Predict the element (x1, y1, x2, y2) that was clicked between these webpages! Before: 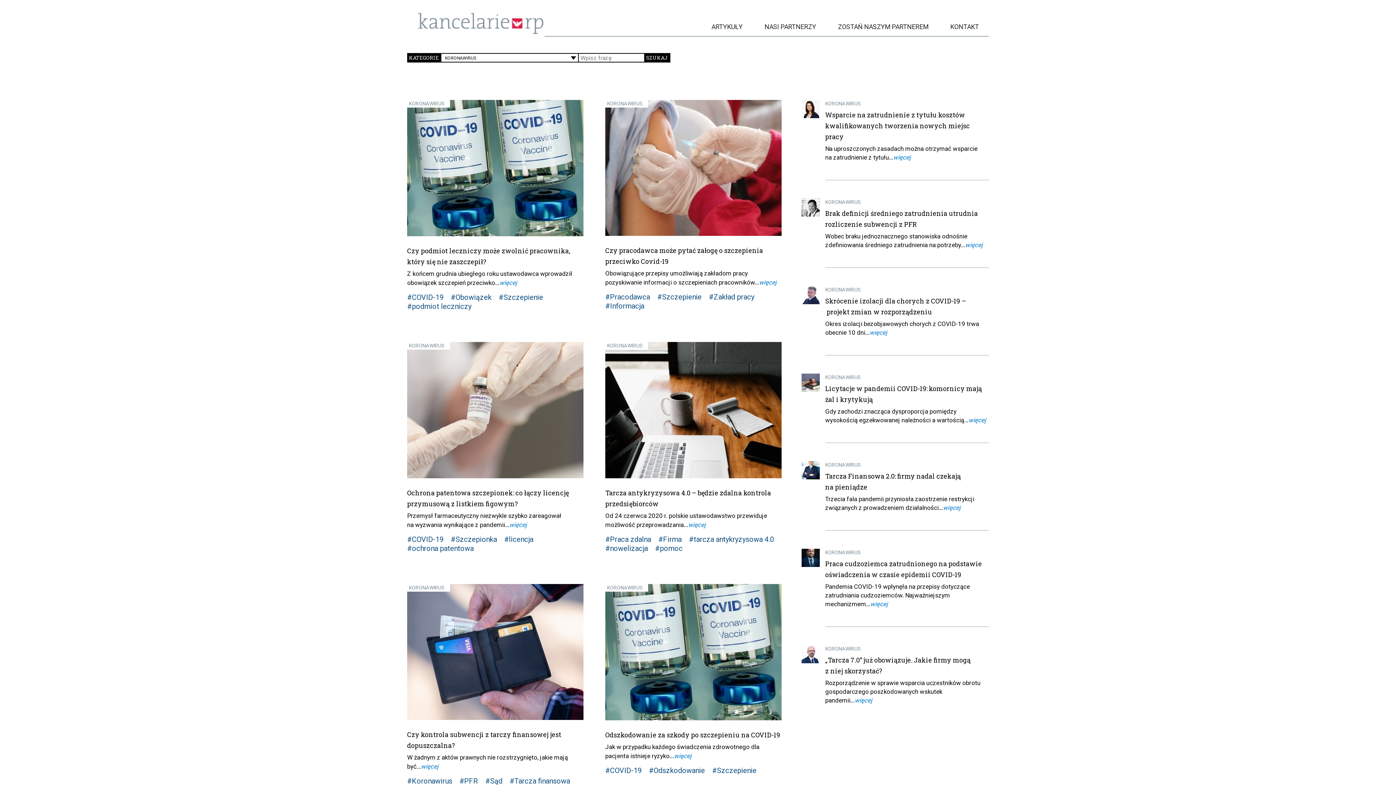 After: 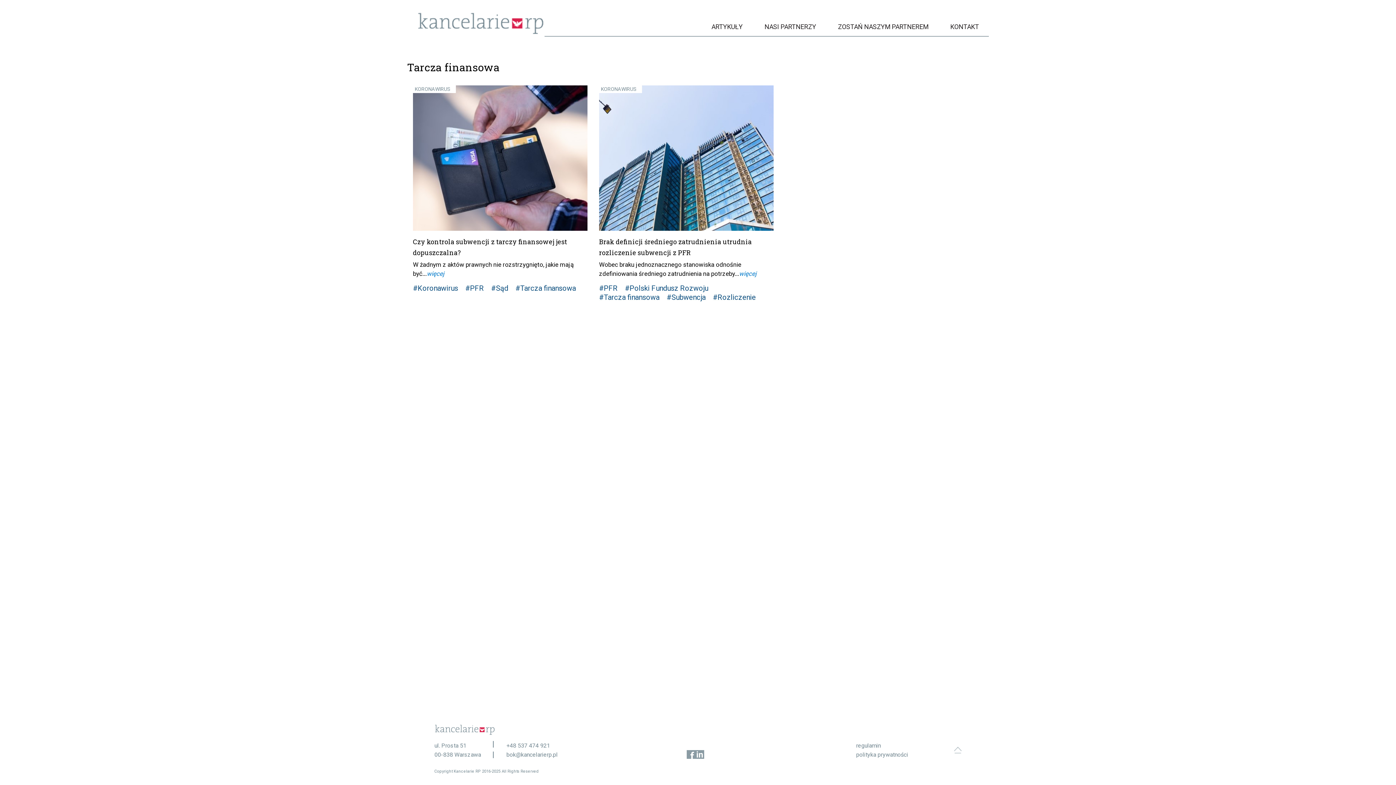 Action: label: #Tarcza finansowa bbox: (509, 777, 570, 785)